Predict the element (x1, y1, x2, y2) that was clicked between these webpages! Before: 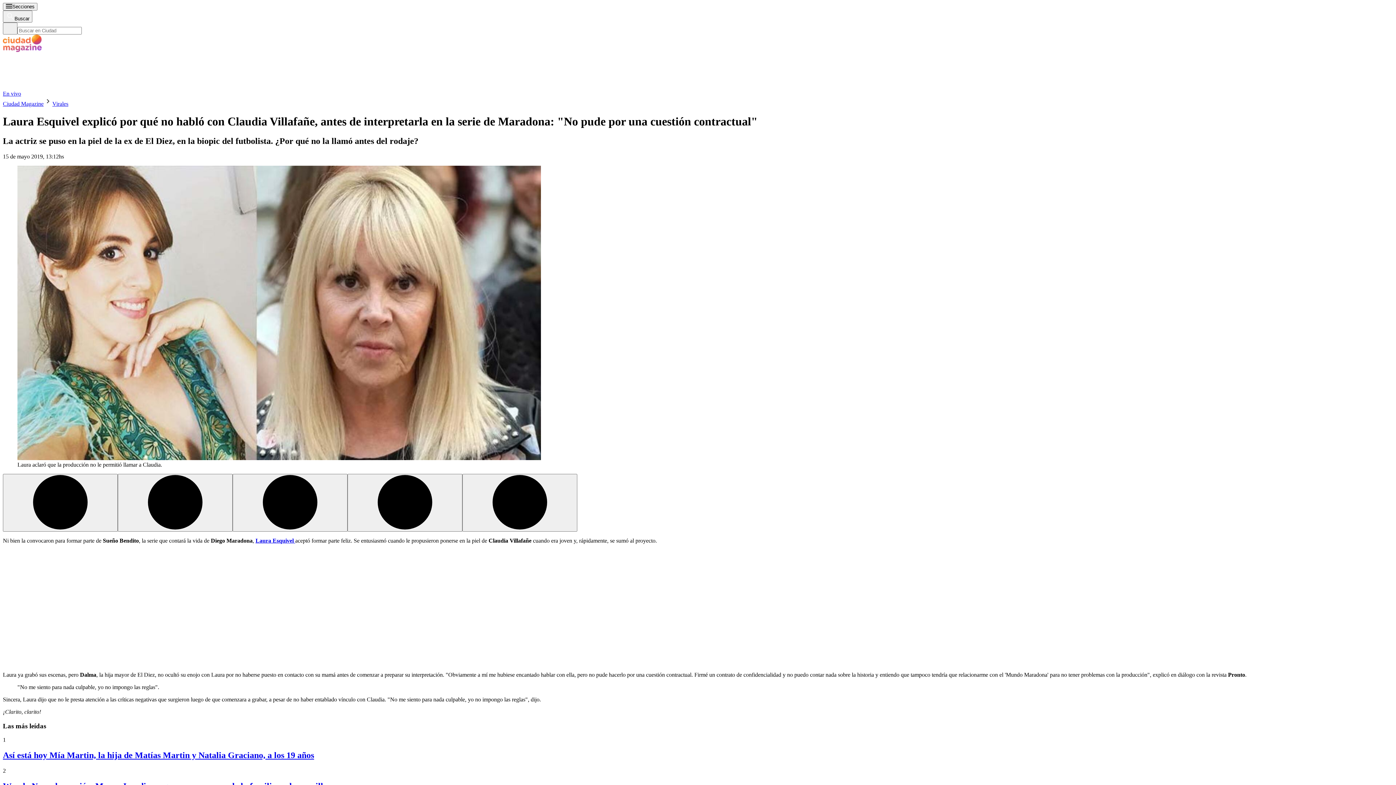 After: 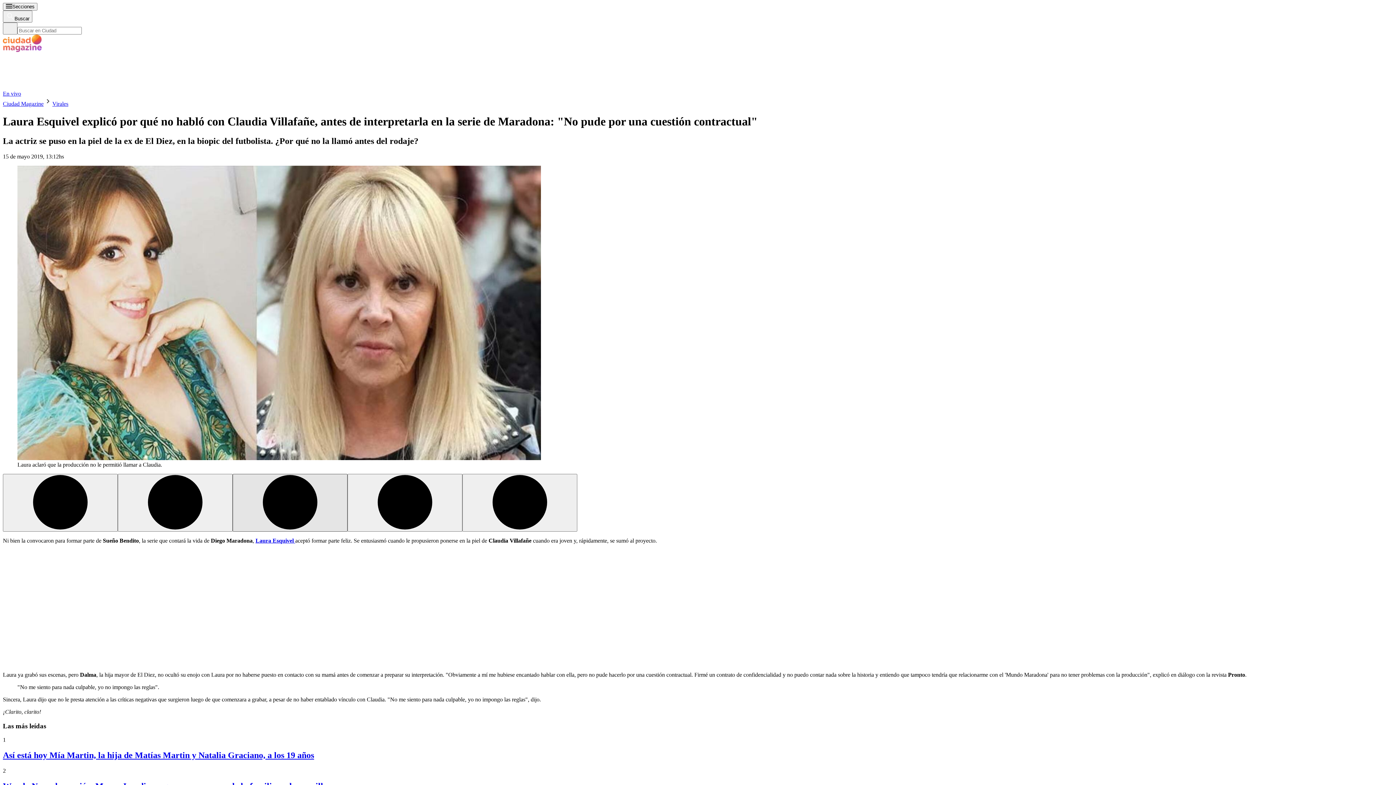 Action: bbox: (232, 565, 347, 622)